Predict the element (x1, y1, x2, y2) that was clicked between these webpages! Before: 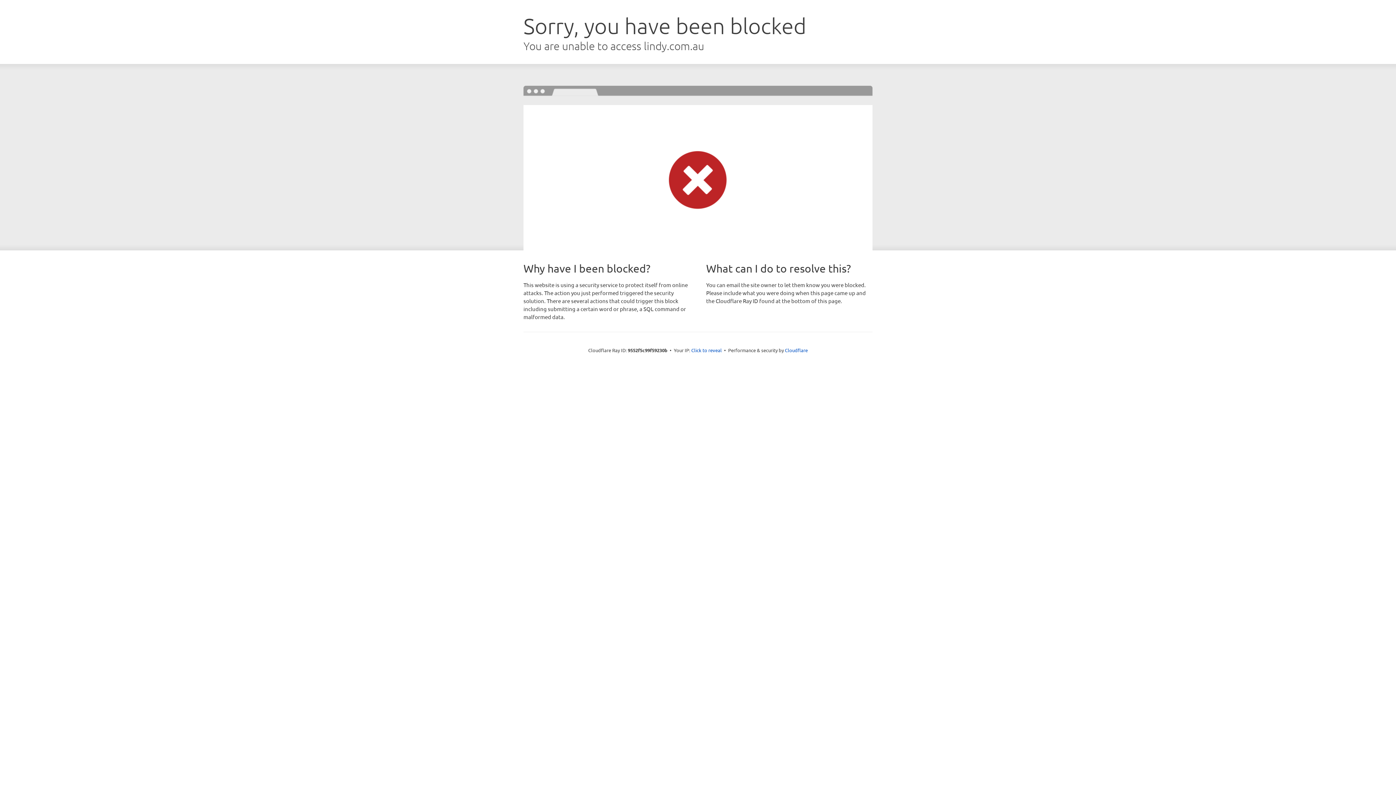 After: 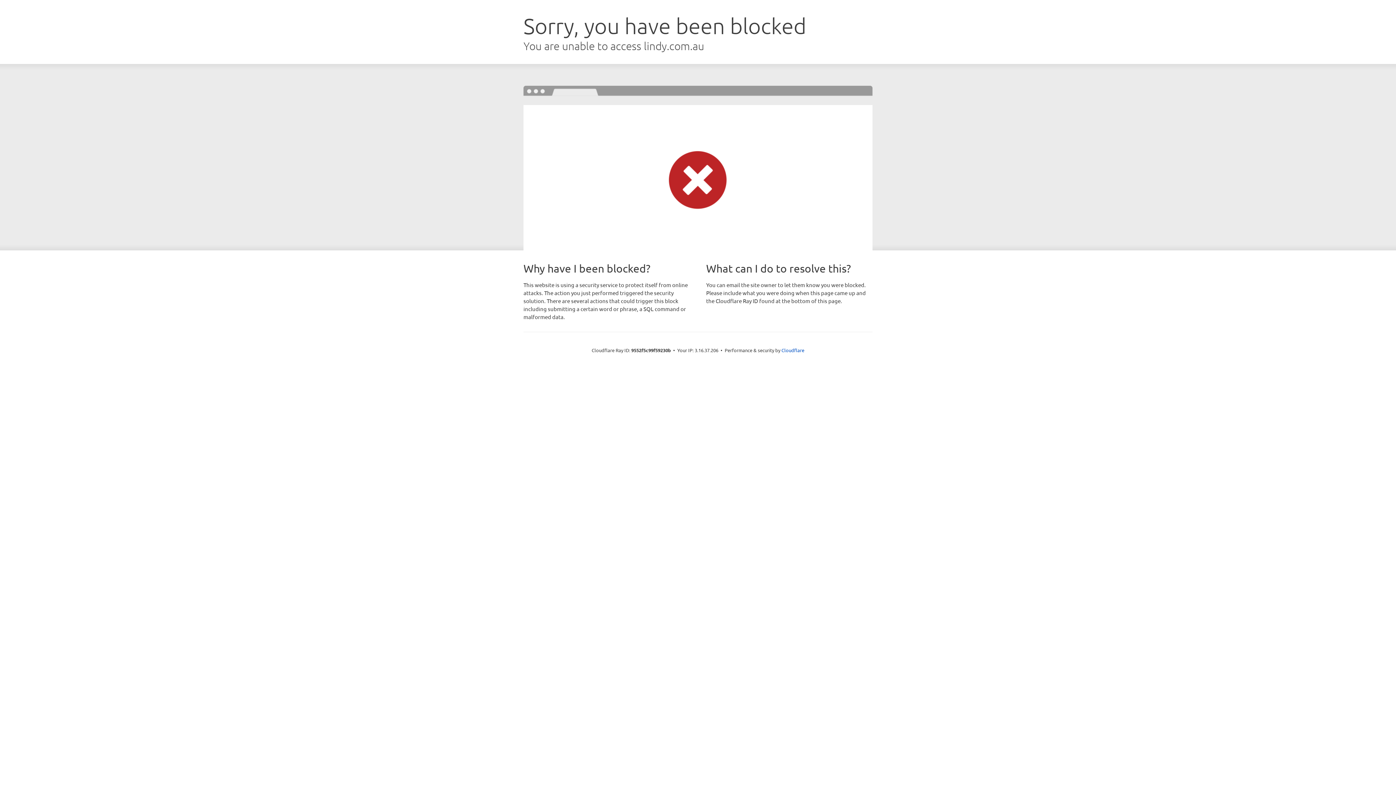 Action: bbox: (691, 346, 722, 353) label: Click to reveal